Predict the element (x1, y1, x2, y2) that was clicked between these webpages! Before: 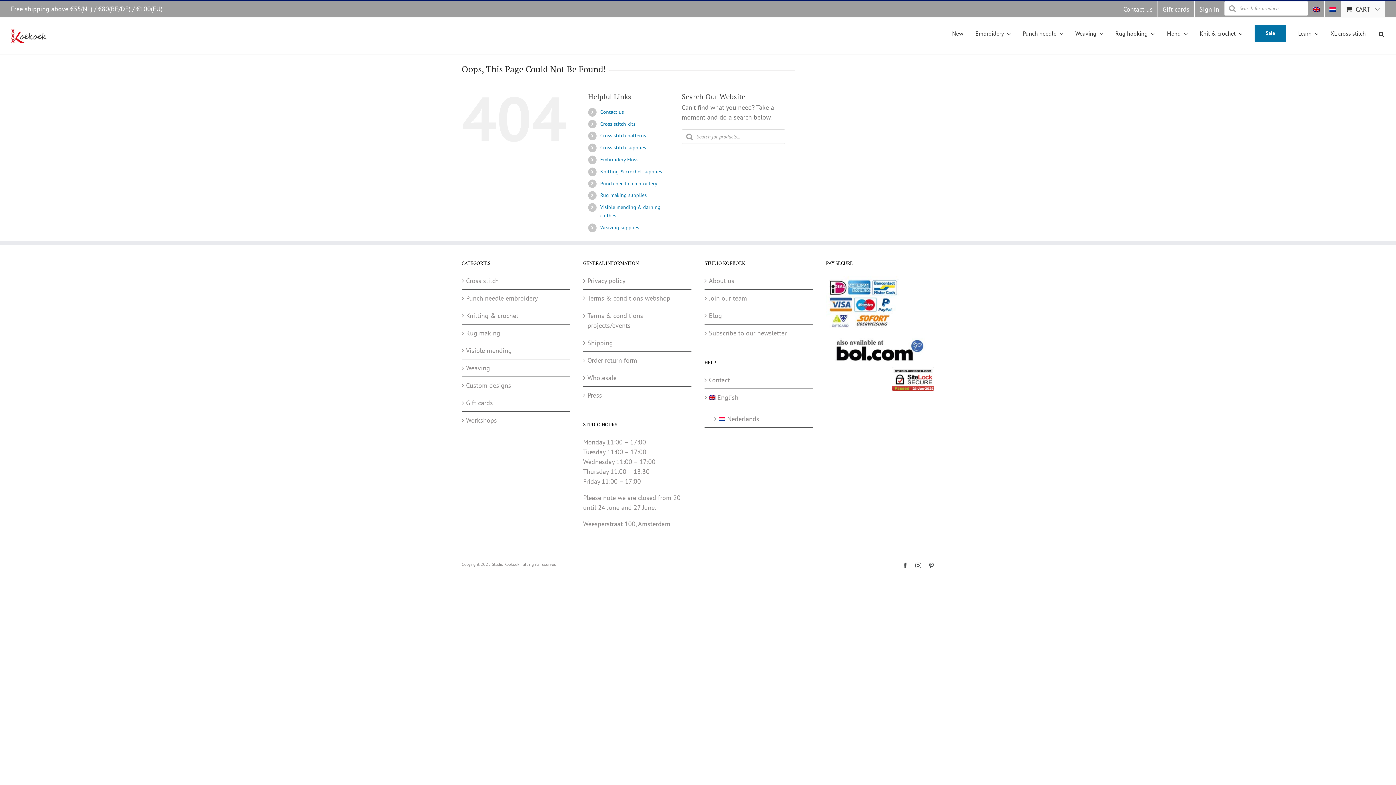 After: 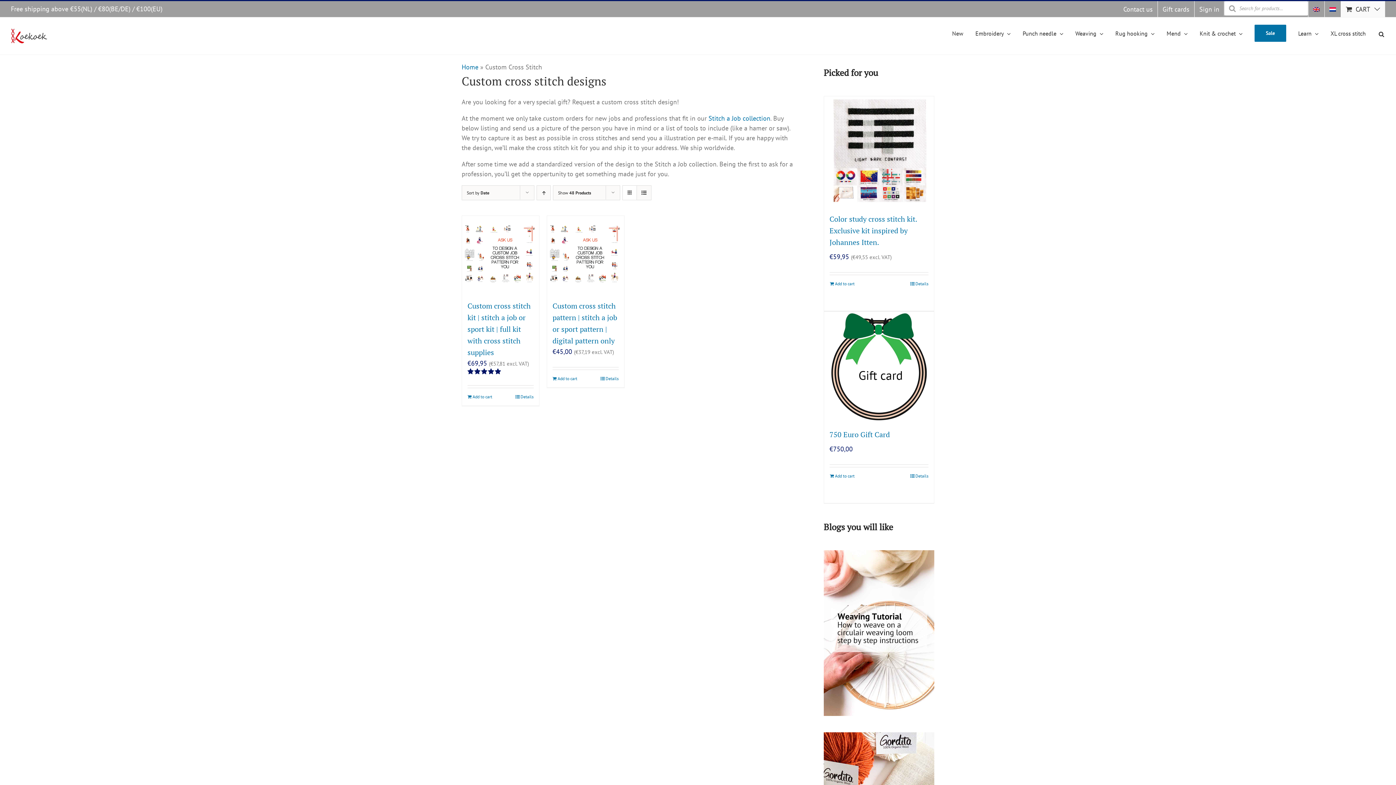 Action: label: Custom designs bbox: (466, 380, 566, 390)